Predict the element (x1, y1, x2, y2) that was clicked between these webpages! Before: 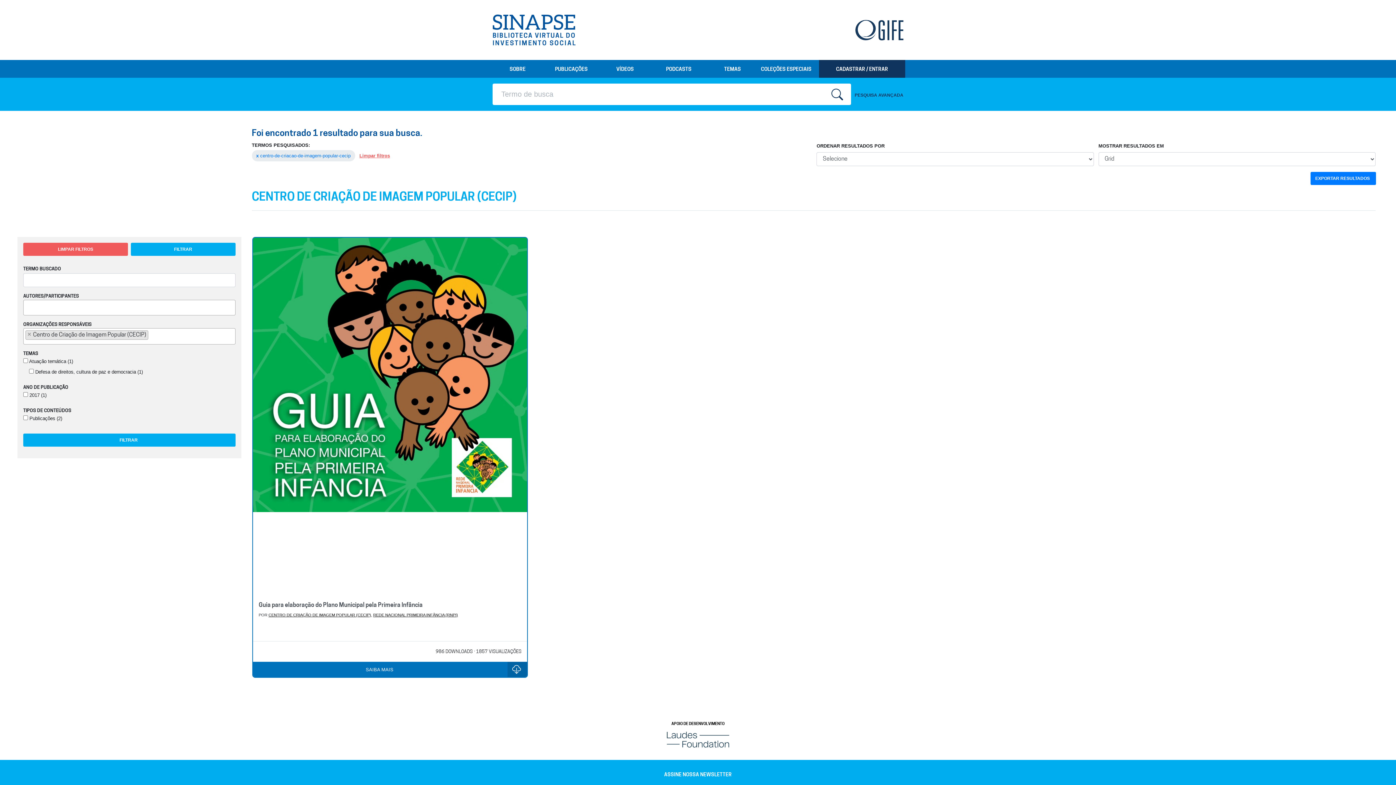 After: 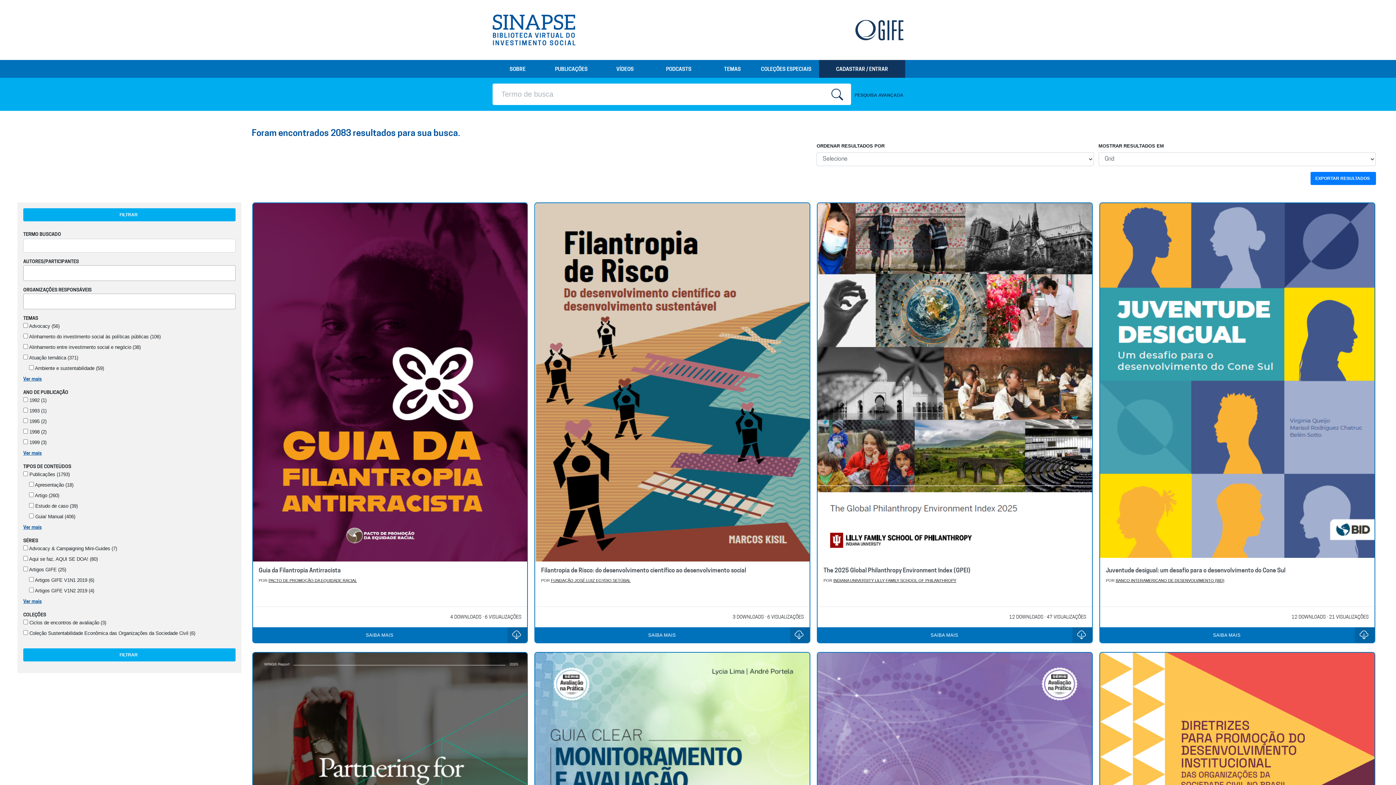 Action: label: Limpar filtros bbox: (359, 152, 390, 159)